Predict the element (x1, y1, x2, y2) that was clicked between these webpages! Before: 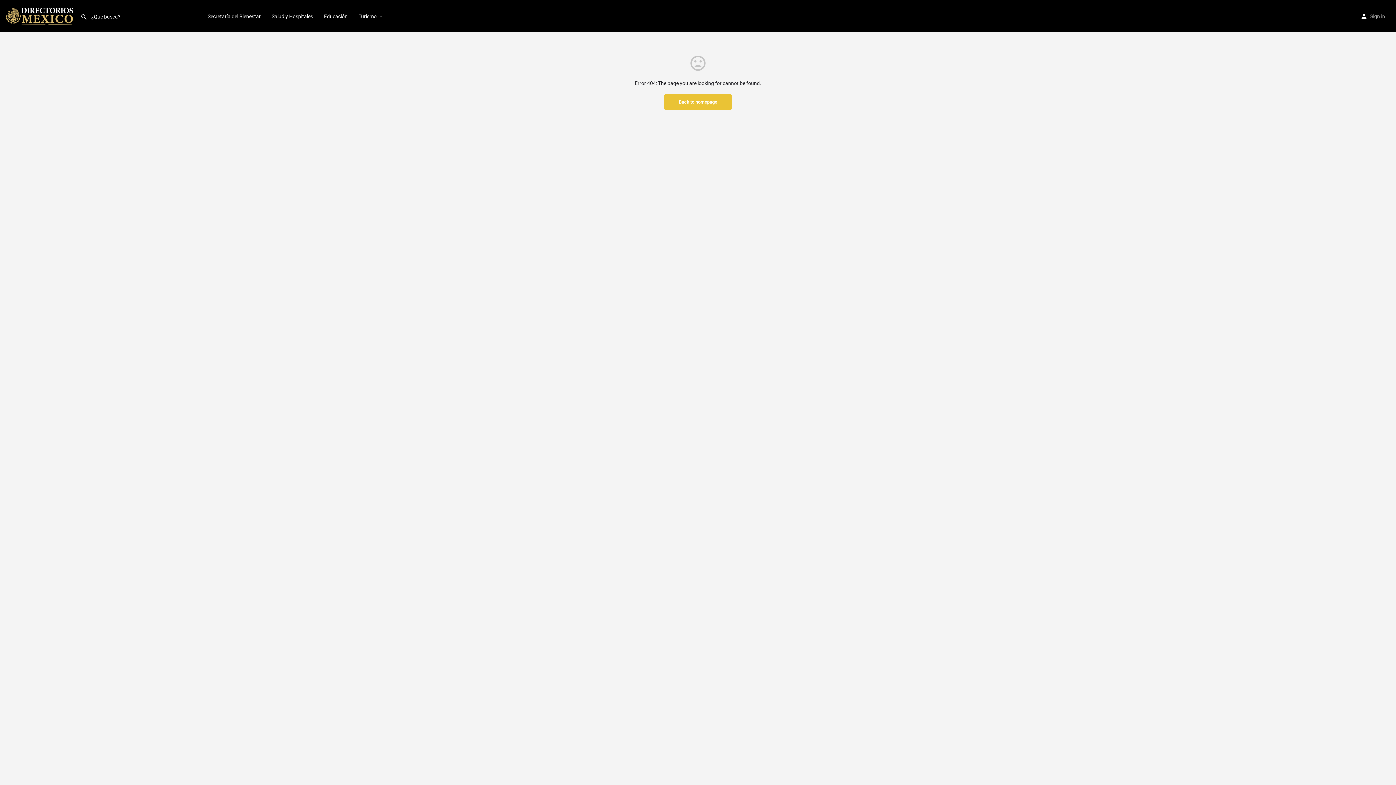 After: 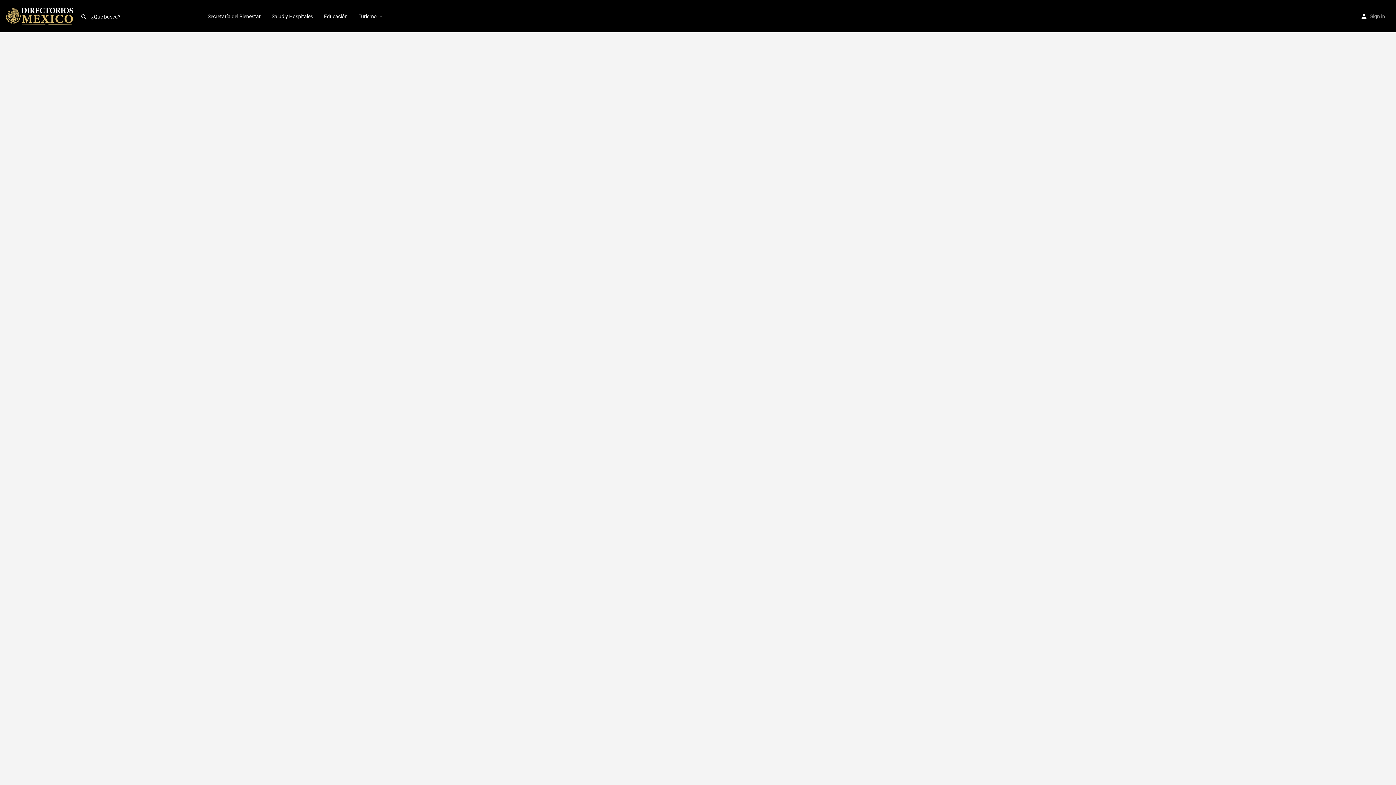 Action: bbox: (271, 12, 313, 19) label: Salud y Hospitales